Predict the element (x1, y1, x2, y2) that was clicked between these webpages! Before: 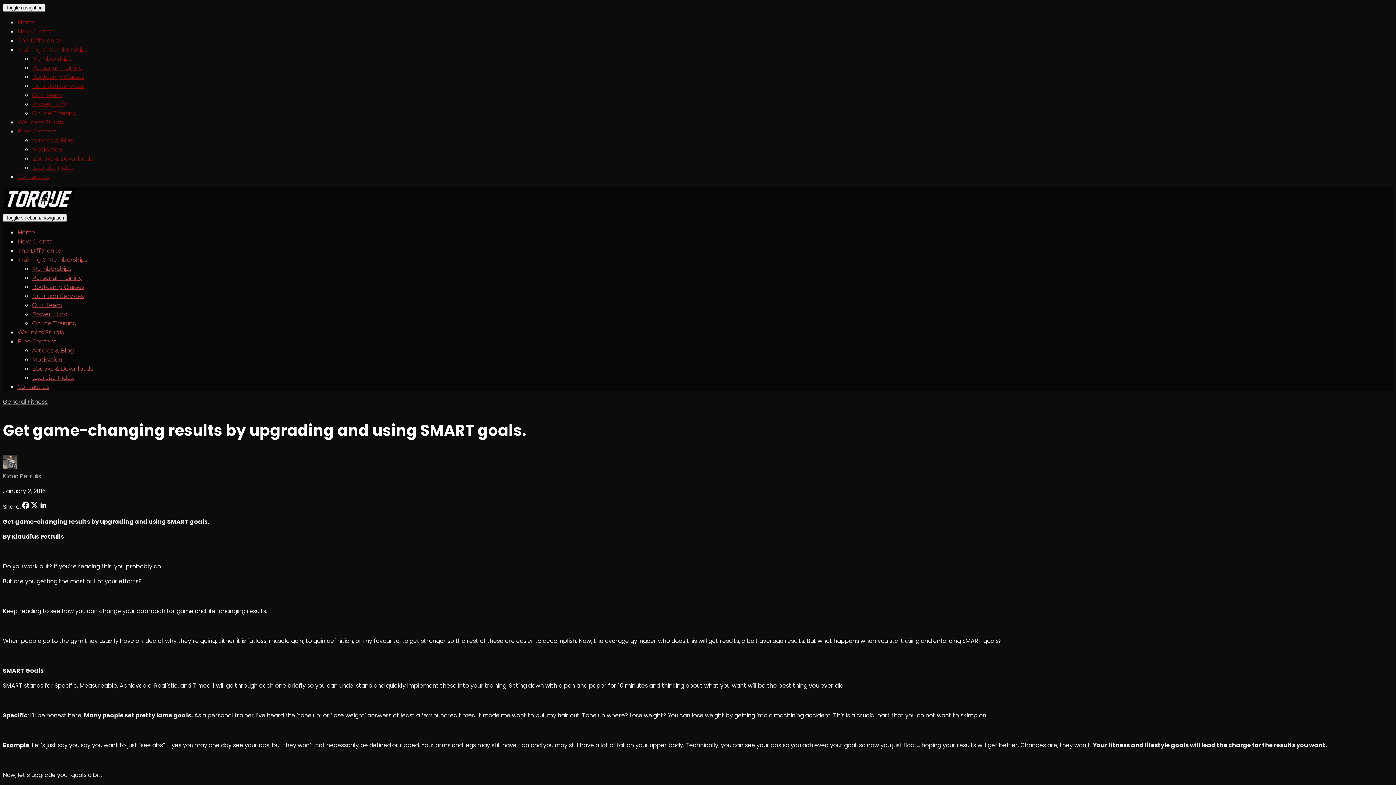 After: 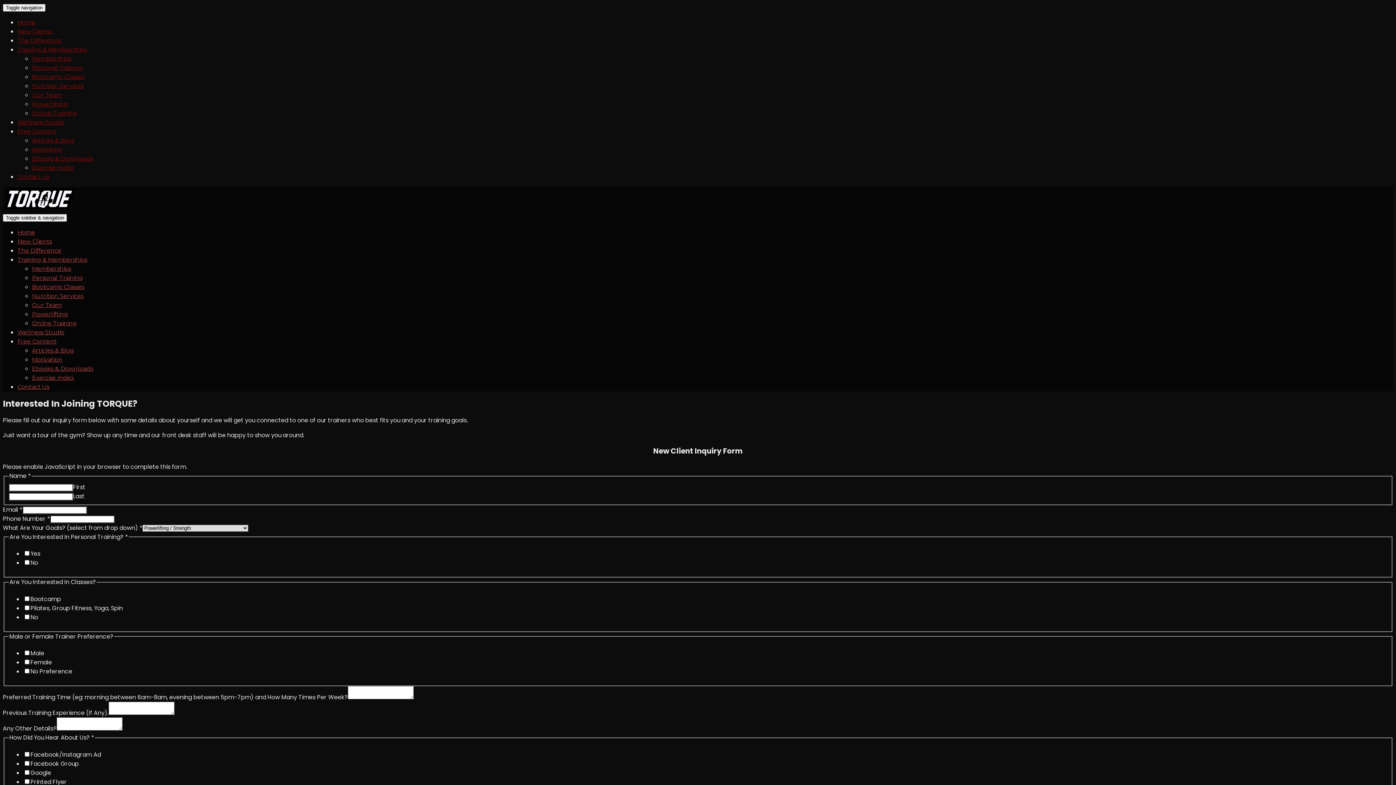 Action: label: New Clients bbox: (17, 28, 52, 34)